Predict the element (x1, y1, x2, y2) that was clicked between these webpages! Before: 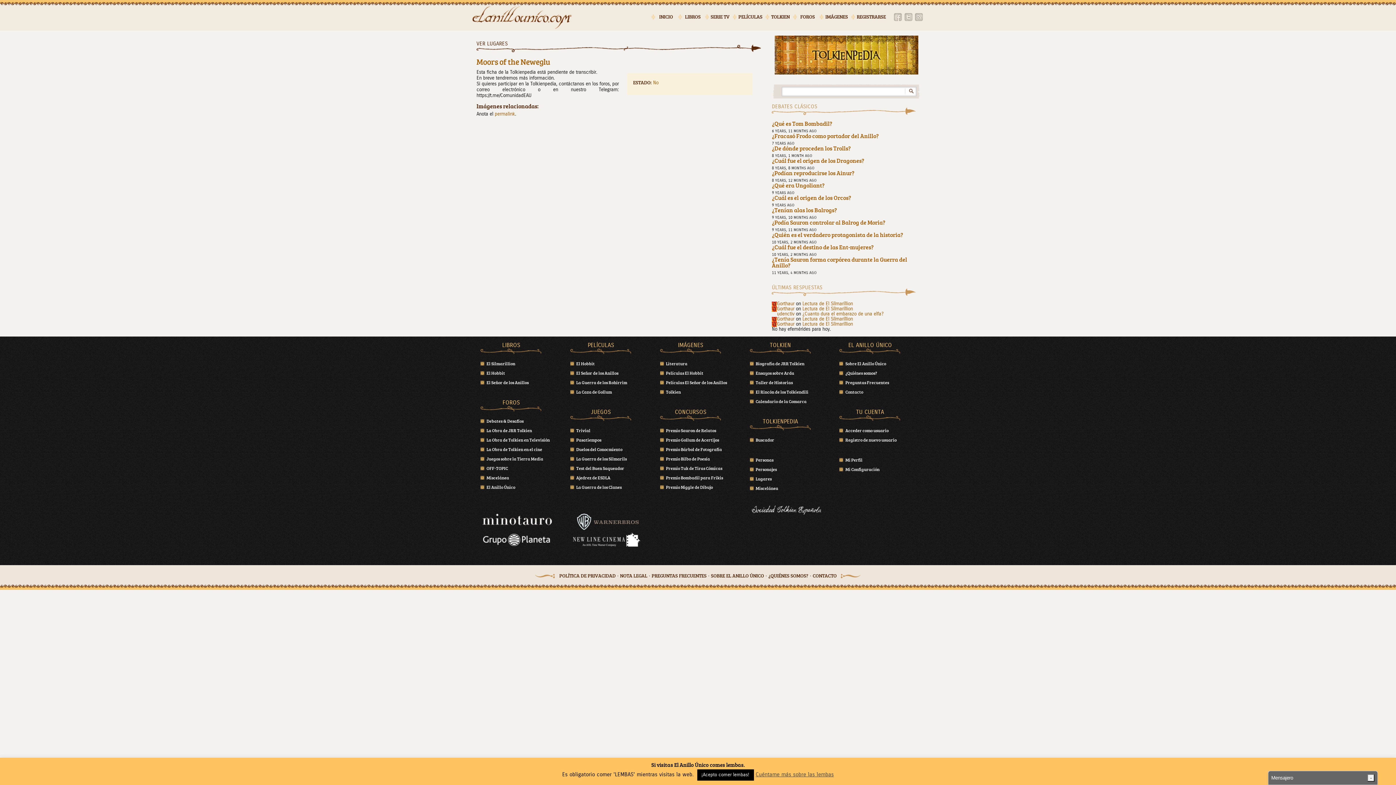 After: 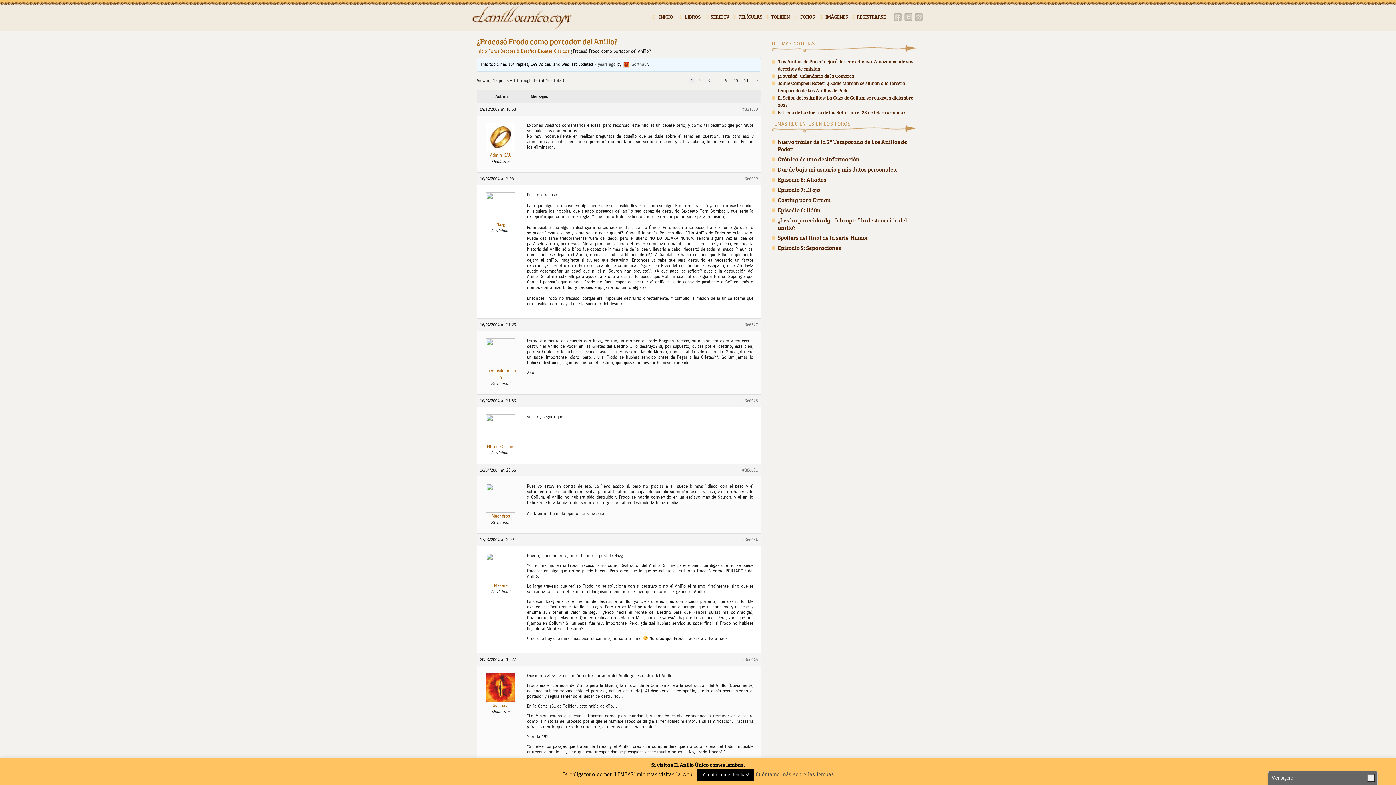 Action: label: ¿Fracasó Frodo como portador del Anillo? bbox: (772, 133, 878, 138)